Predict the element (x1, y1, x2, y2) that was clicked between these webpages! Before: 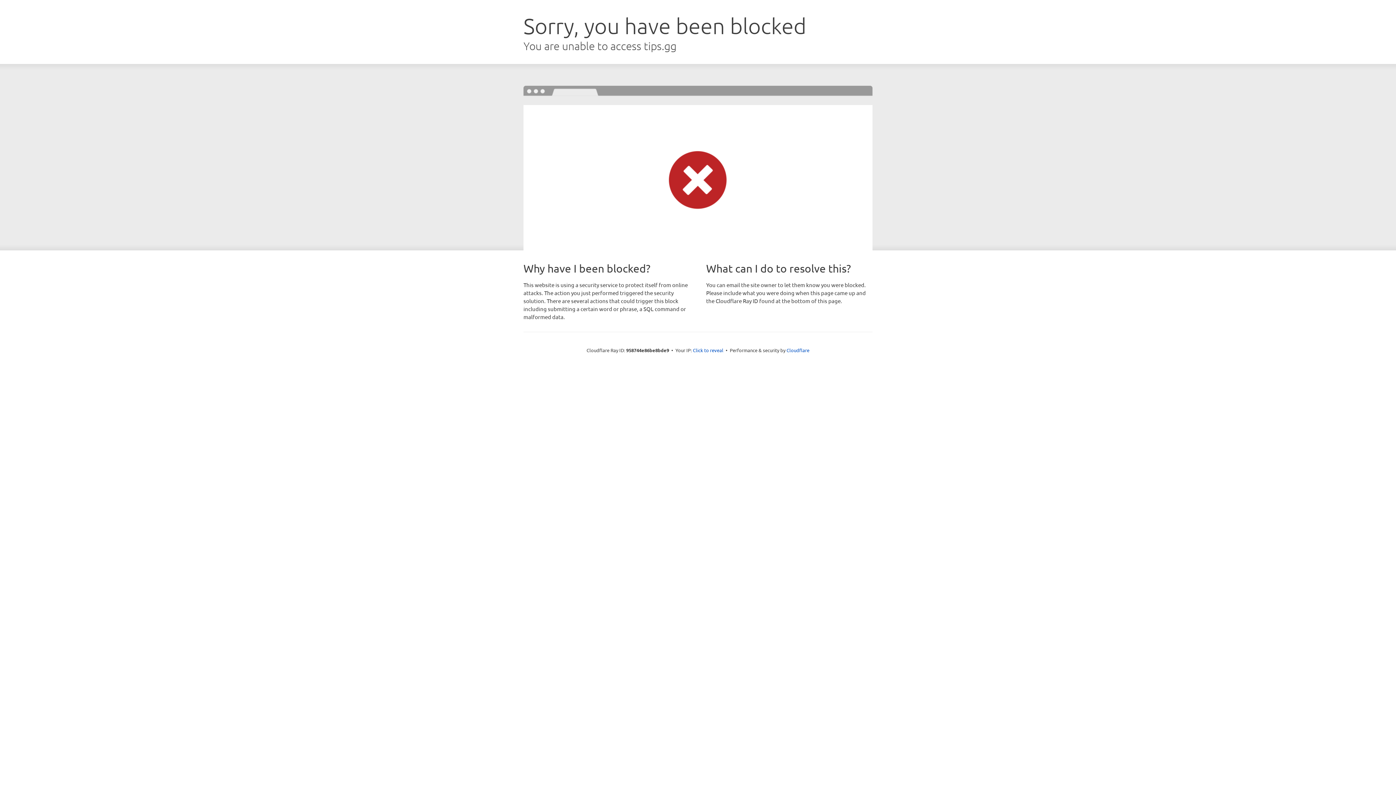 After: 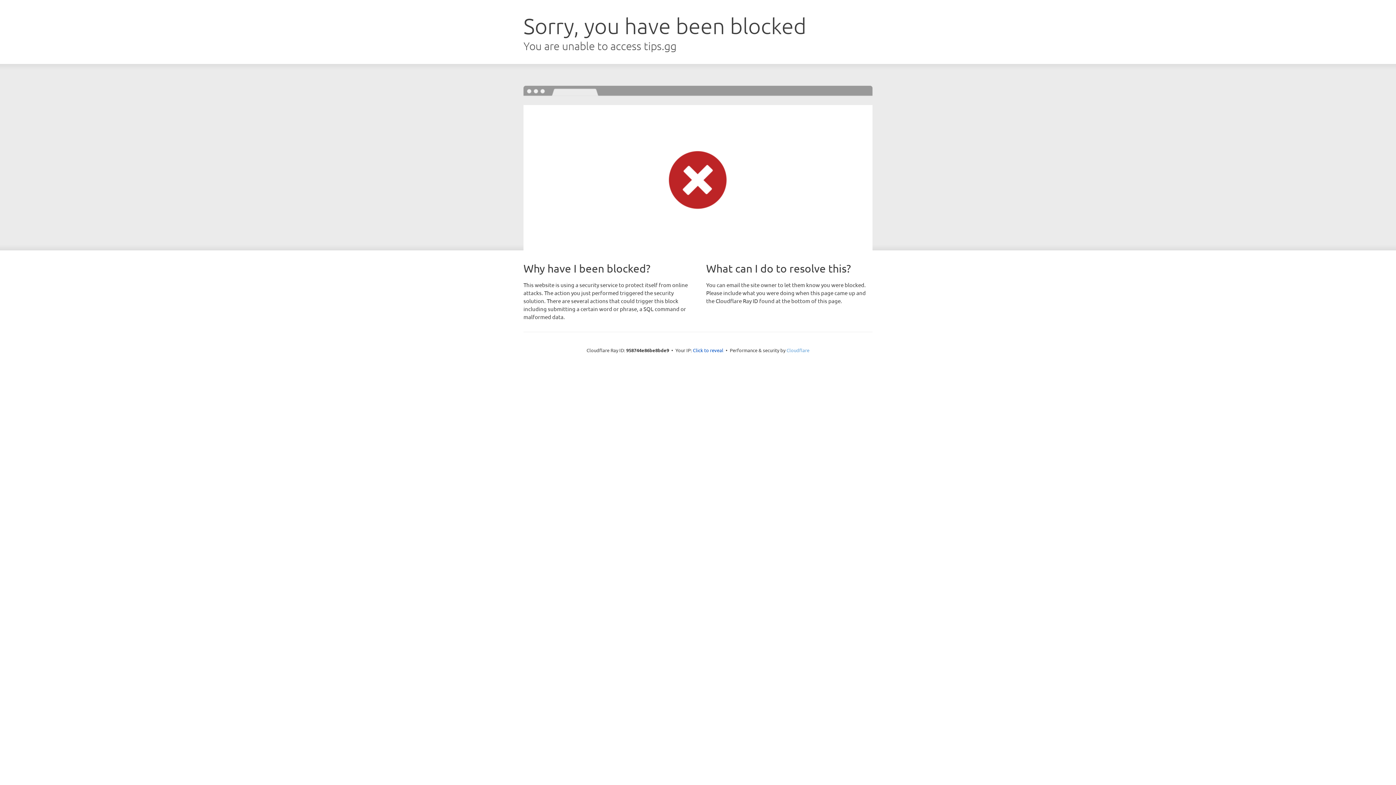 Action: bbox: (786, 347, 809, 353) label: Cloudflare